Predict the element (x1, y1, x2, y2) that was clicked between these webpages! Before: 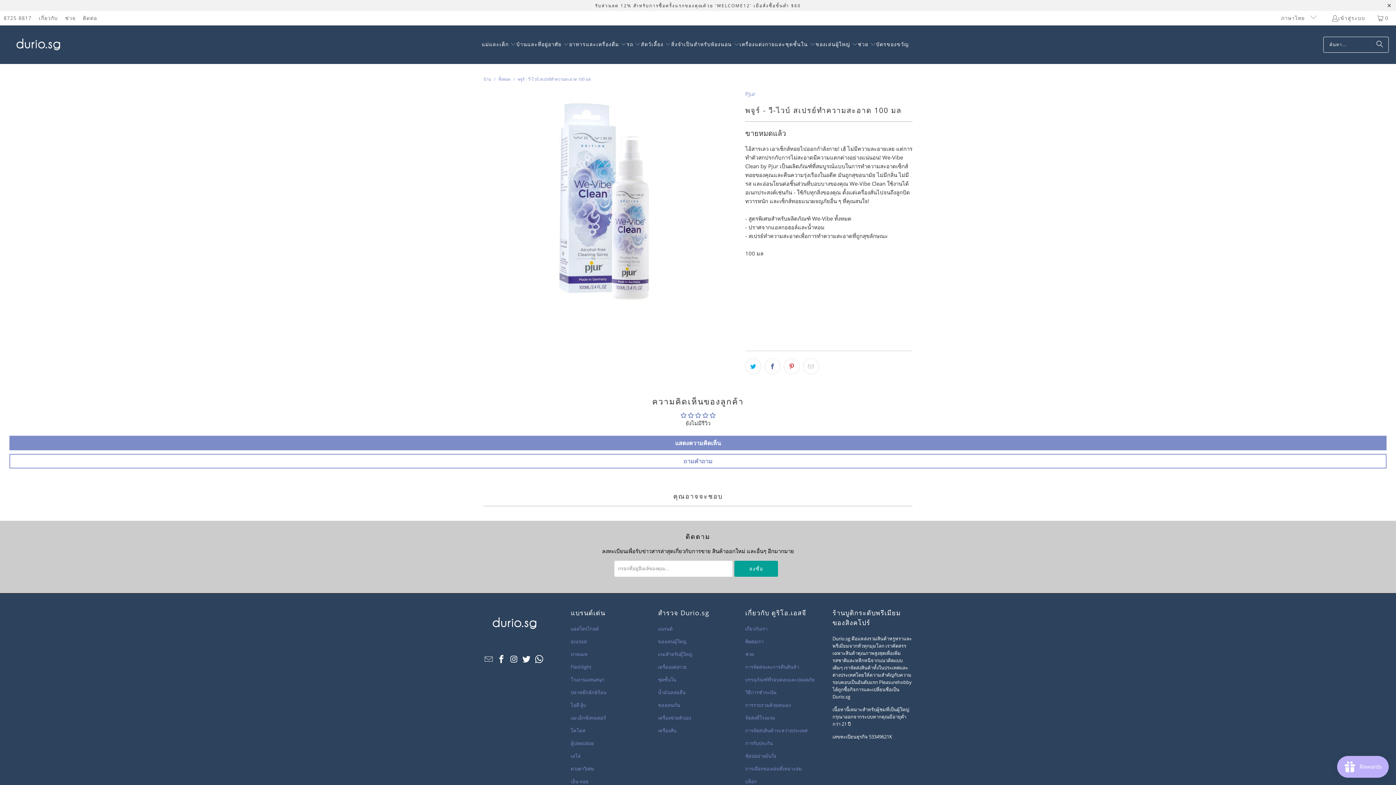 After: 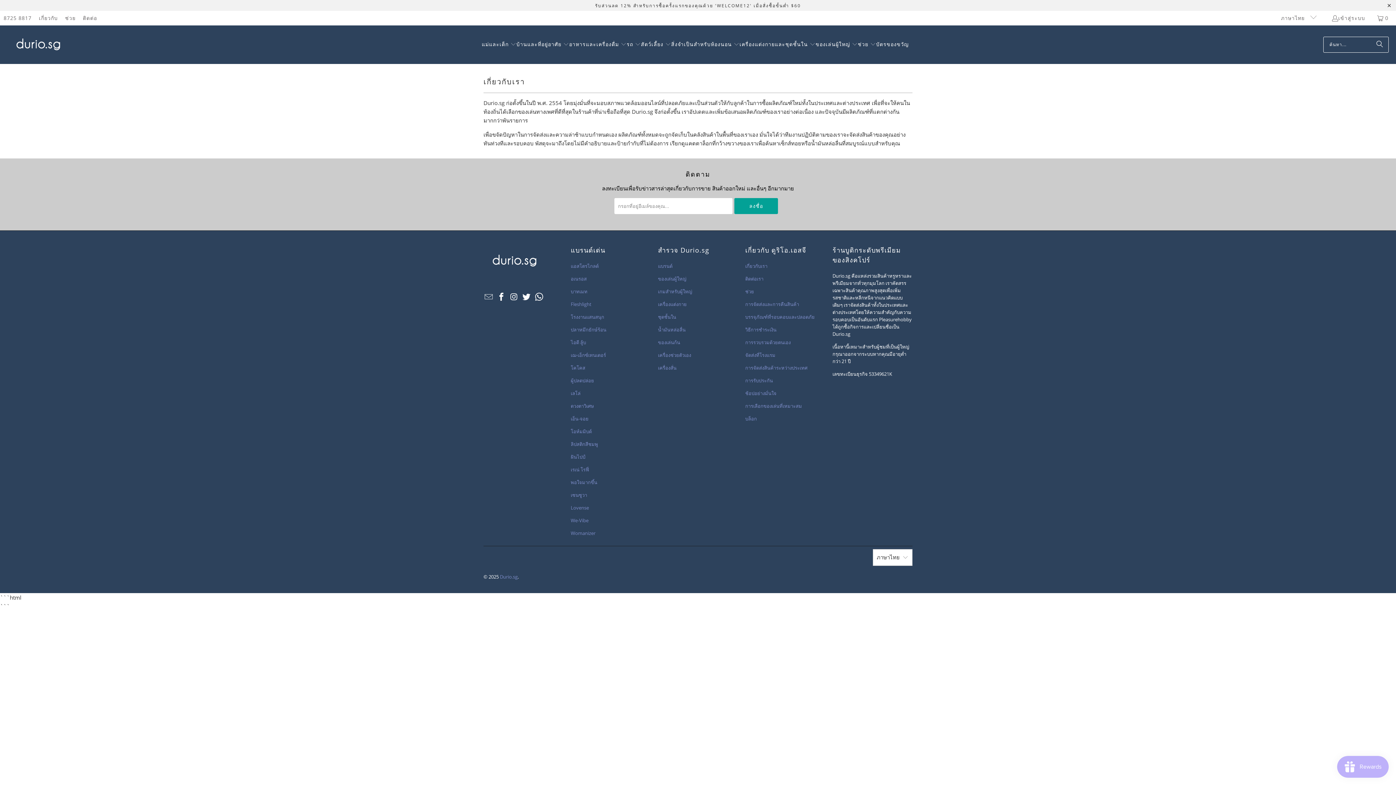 Action: label: เกี่ยวกับ bbox: (38, 13, 57, 22)